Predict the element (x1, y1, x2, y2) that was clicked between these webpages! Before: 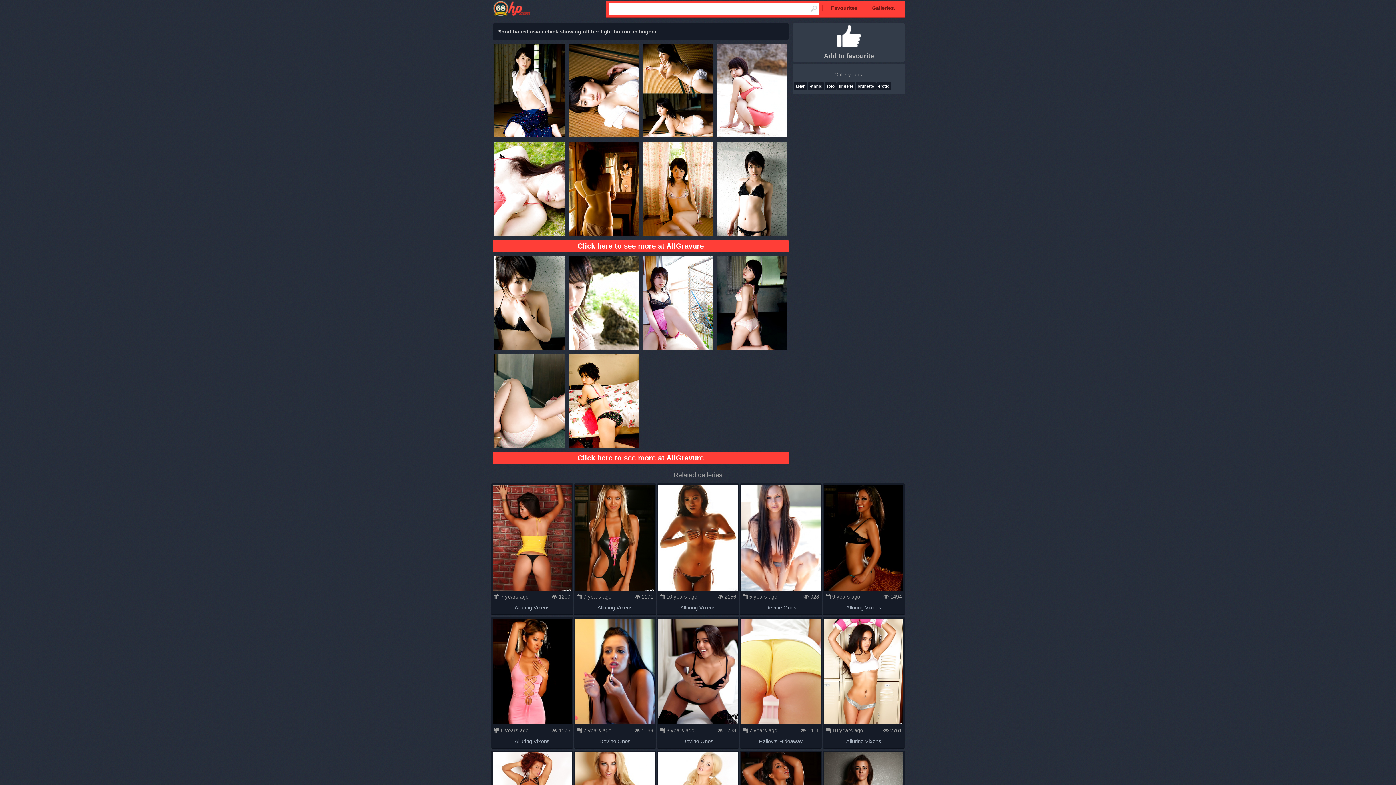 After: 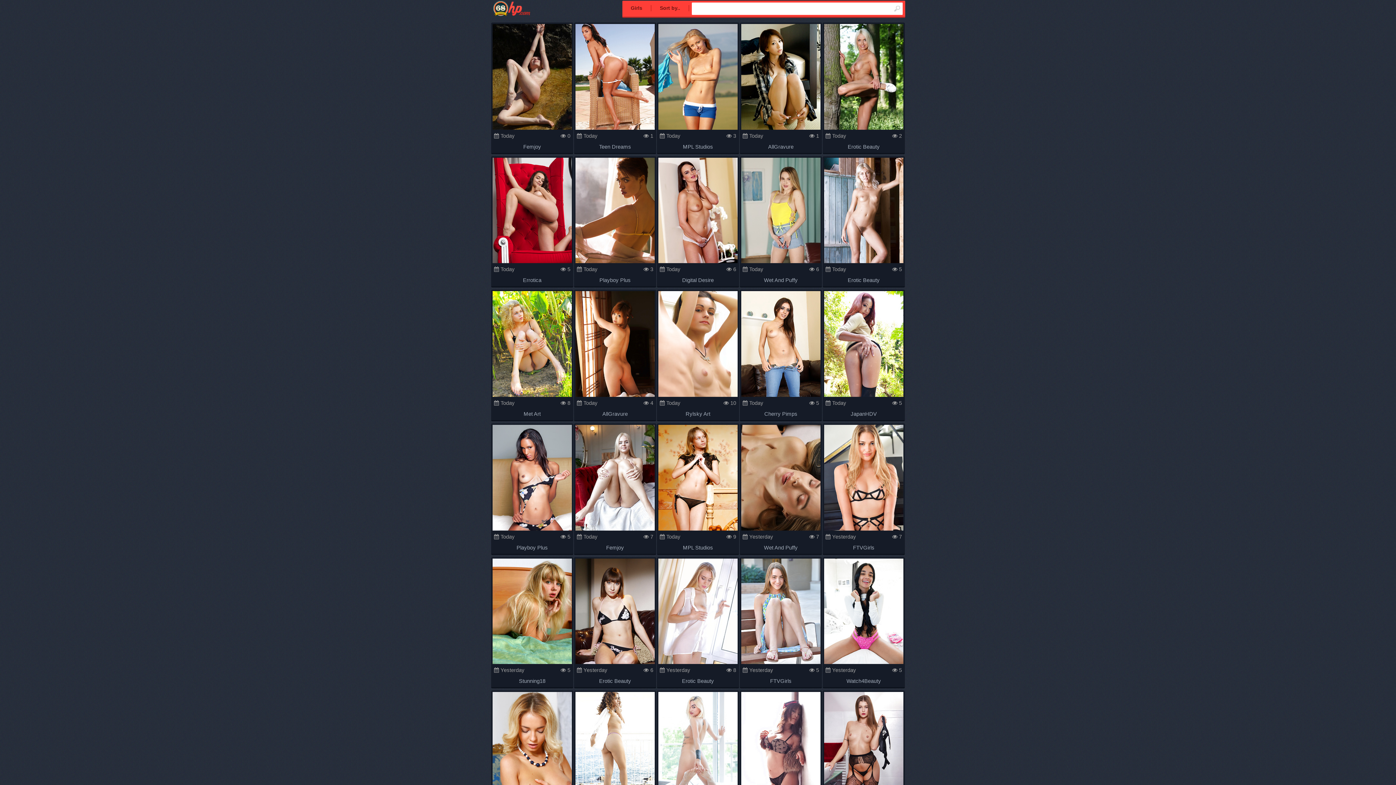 Action: label: erotic bbox: (876, 82, 891, 90)